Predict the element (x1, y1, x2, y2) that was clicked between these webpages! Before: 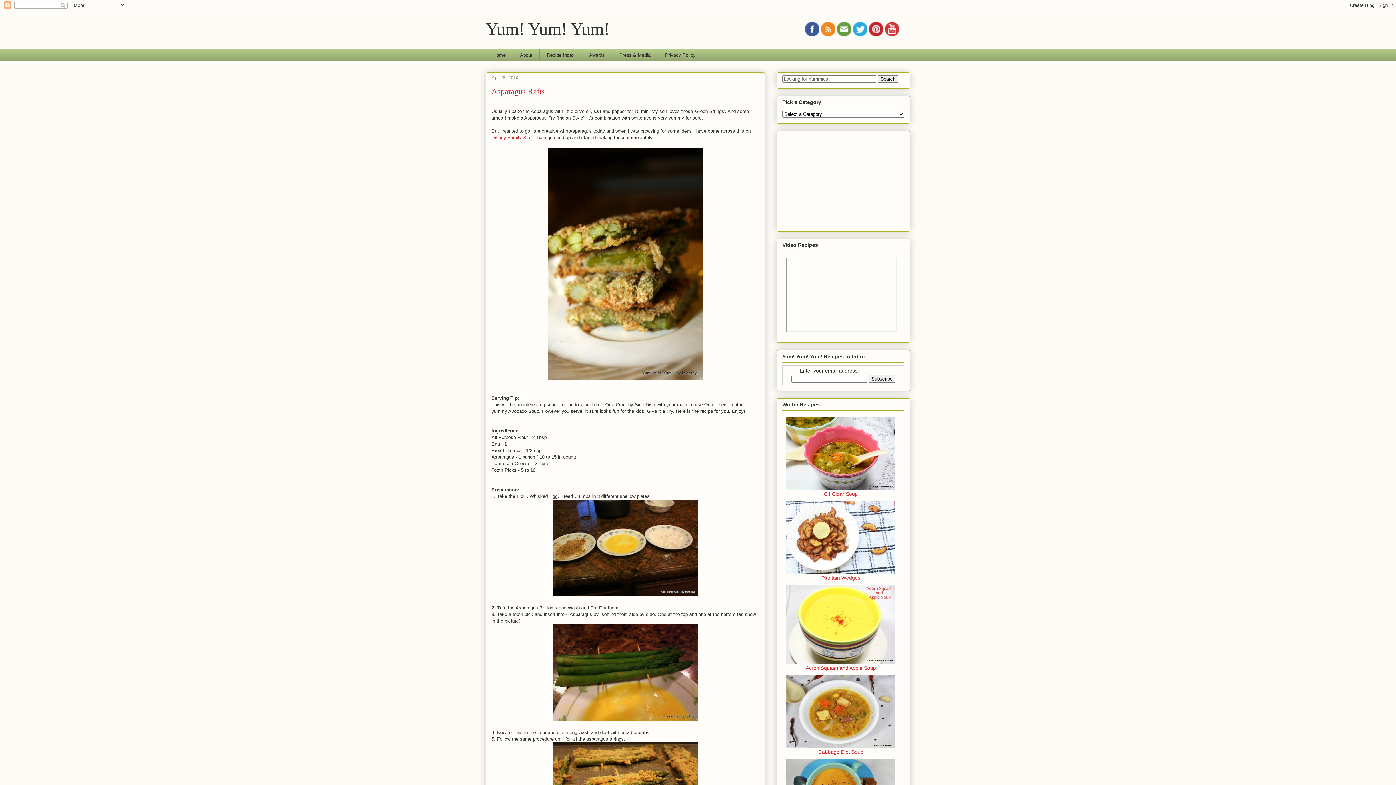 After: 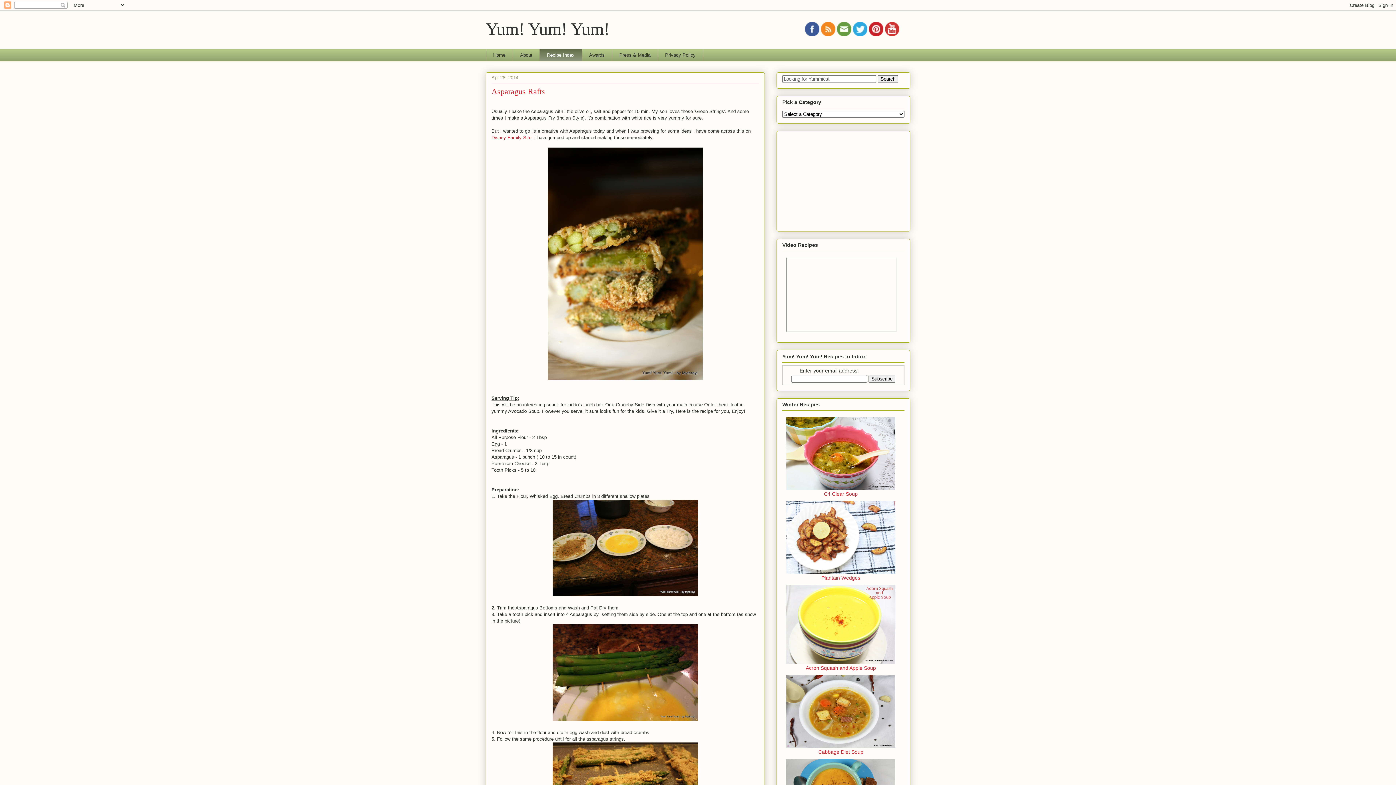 Action: label: Recipe Index bbox: (539, 49, 581, 61)